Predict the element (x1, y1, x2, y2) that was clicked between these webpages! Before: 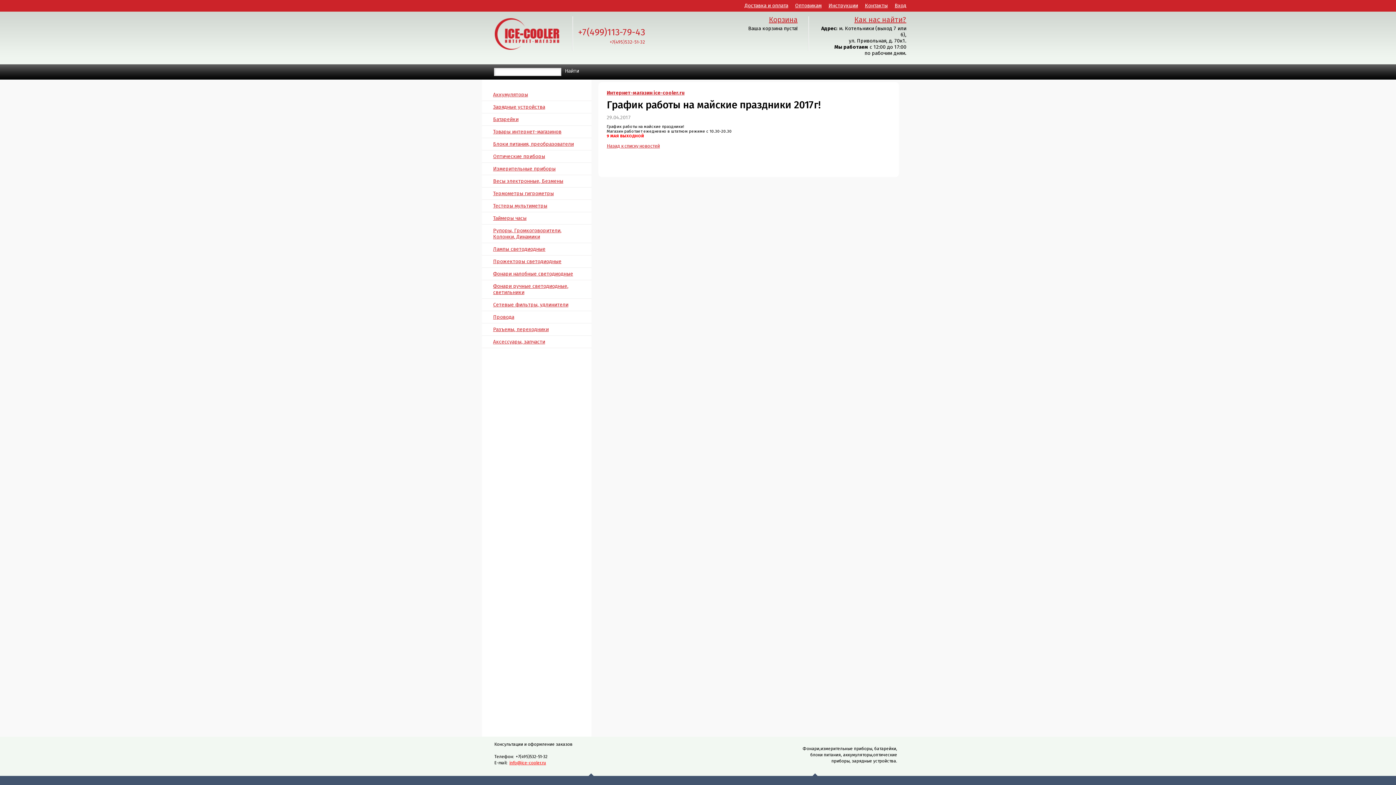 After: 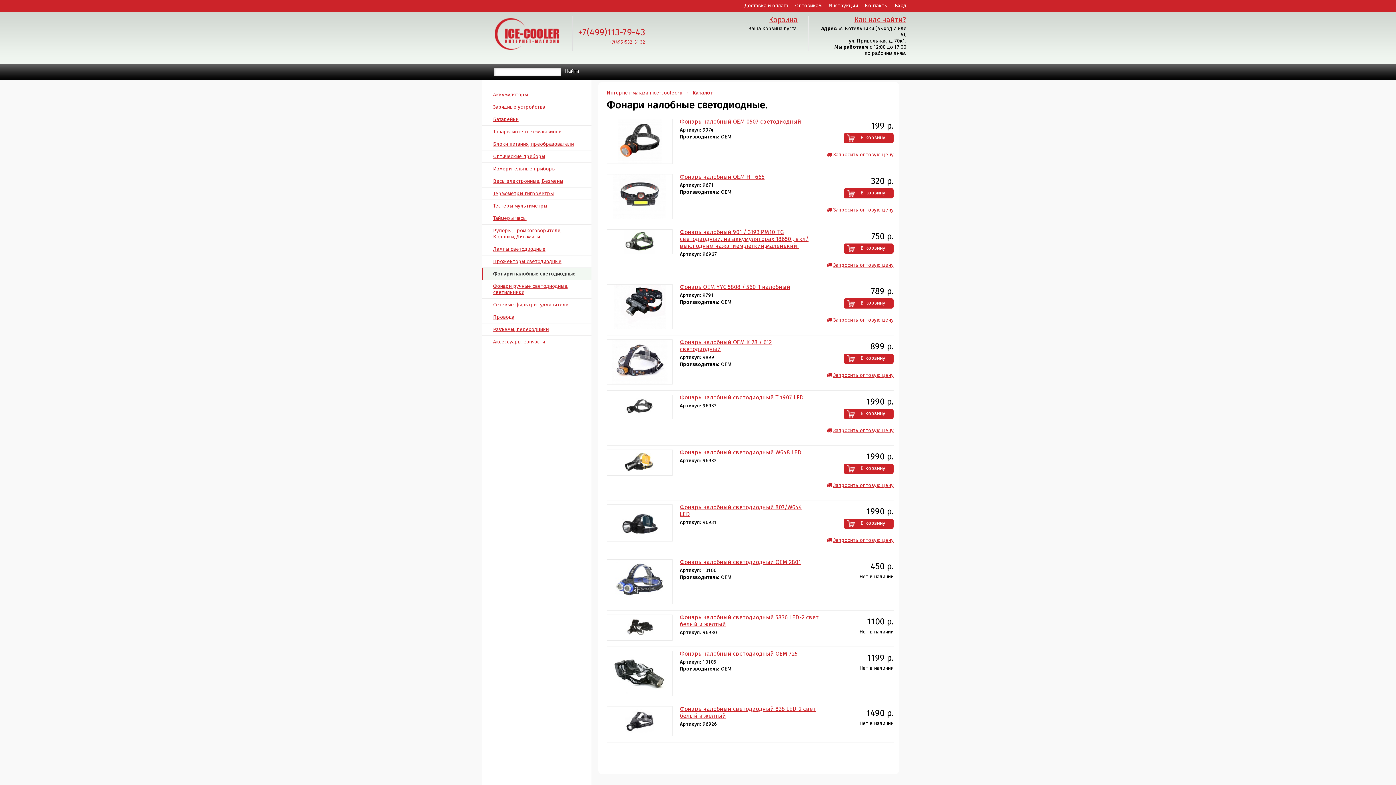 Action: bbox: (482, 268, 591, 280) label: Фонари налобные светодиодные